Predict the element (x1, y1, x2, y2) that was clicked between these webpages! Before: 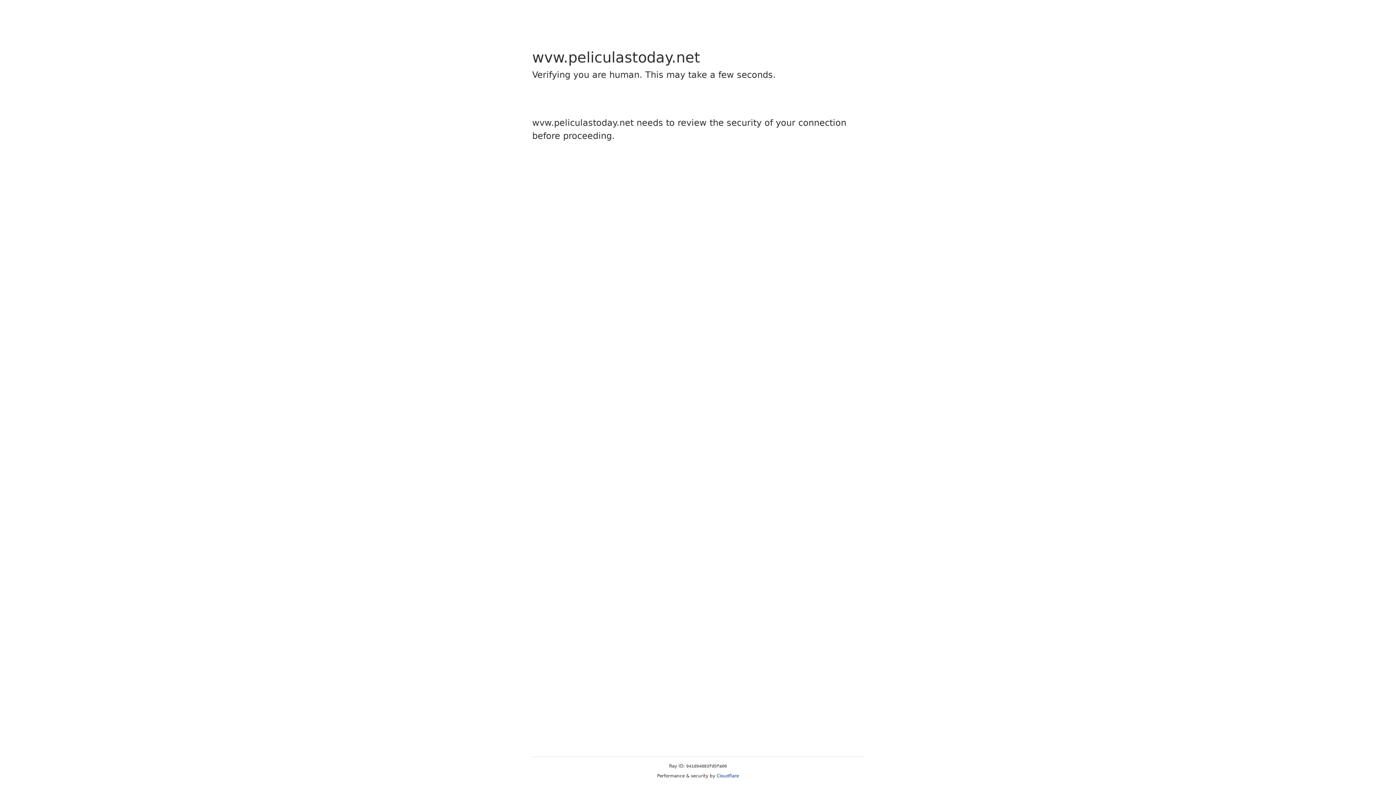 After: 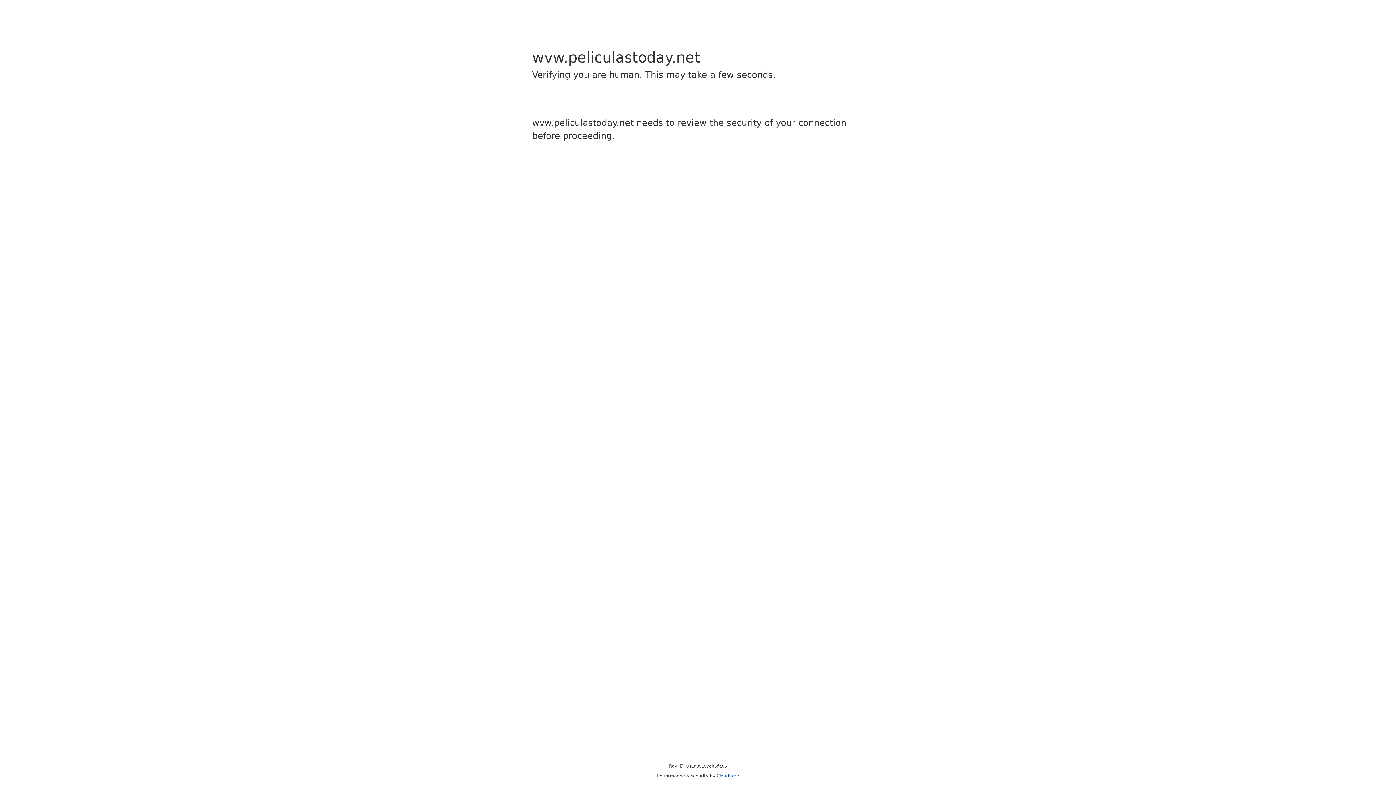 Action: label: Cloudflare bbox: (716, 773, 739, 778)